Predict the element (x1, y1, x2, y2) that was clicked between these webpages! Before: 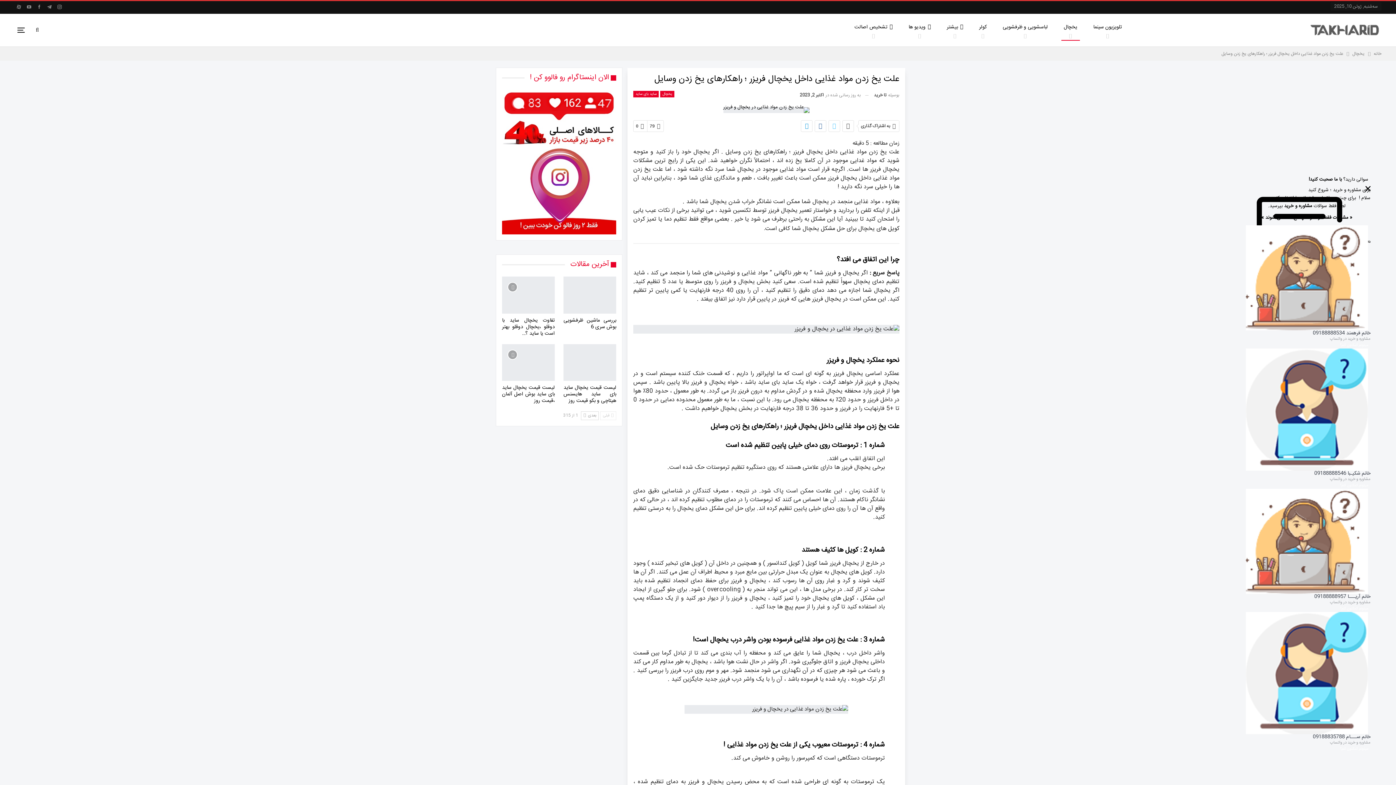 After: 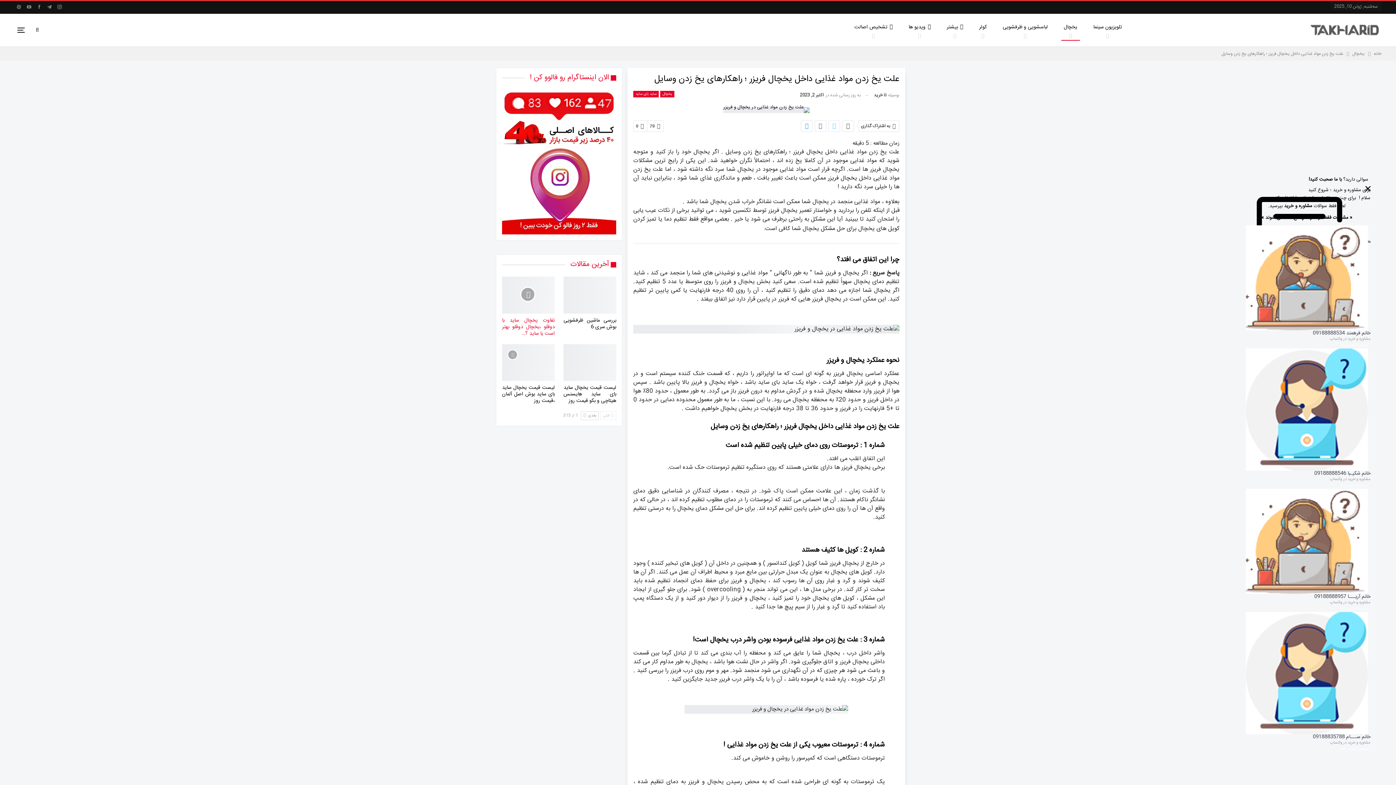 Action: label: تفاوت یخچال ساید با دوقلو ،یخچال دوقلو بهتر است یا ساید ؟… bbox: (502, 316, 554, 338)